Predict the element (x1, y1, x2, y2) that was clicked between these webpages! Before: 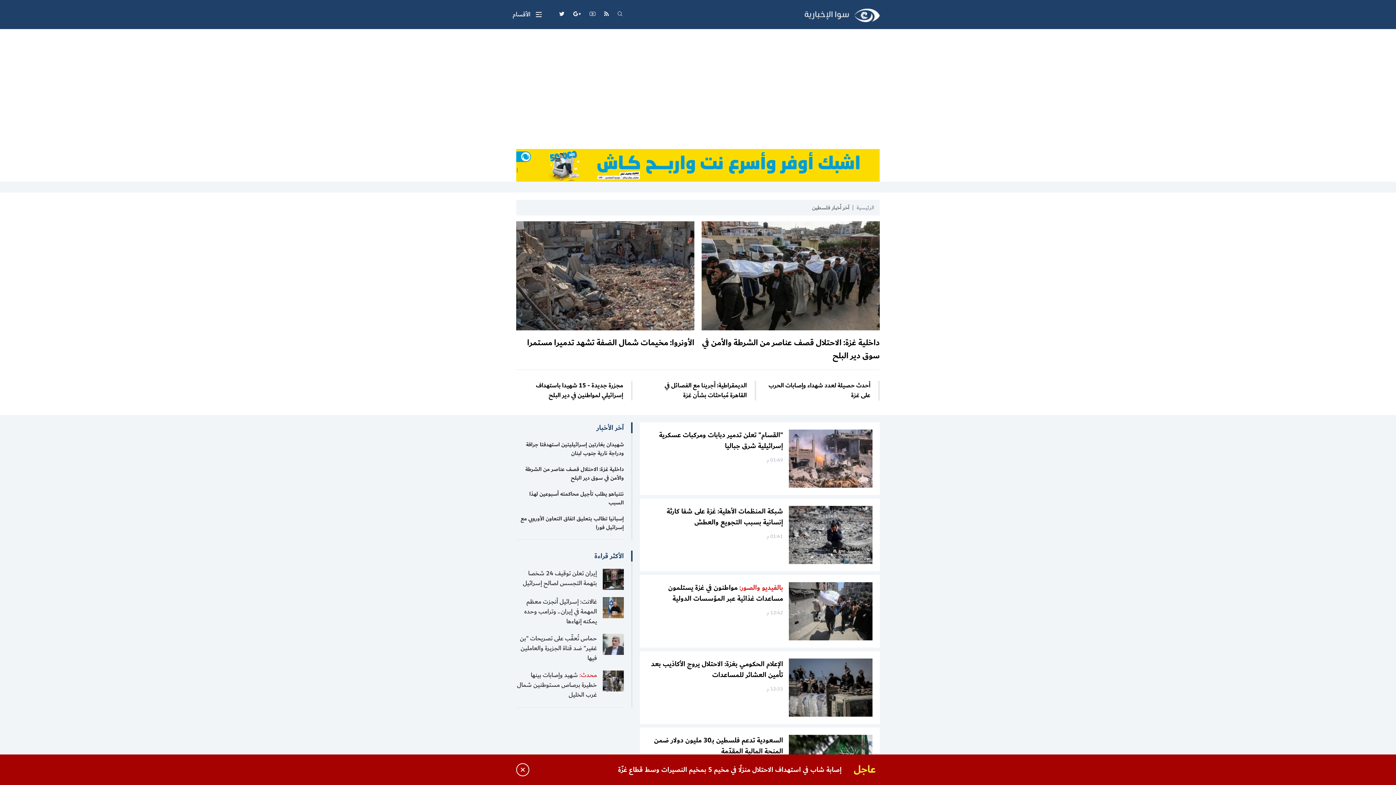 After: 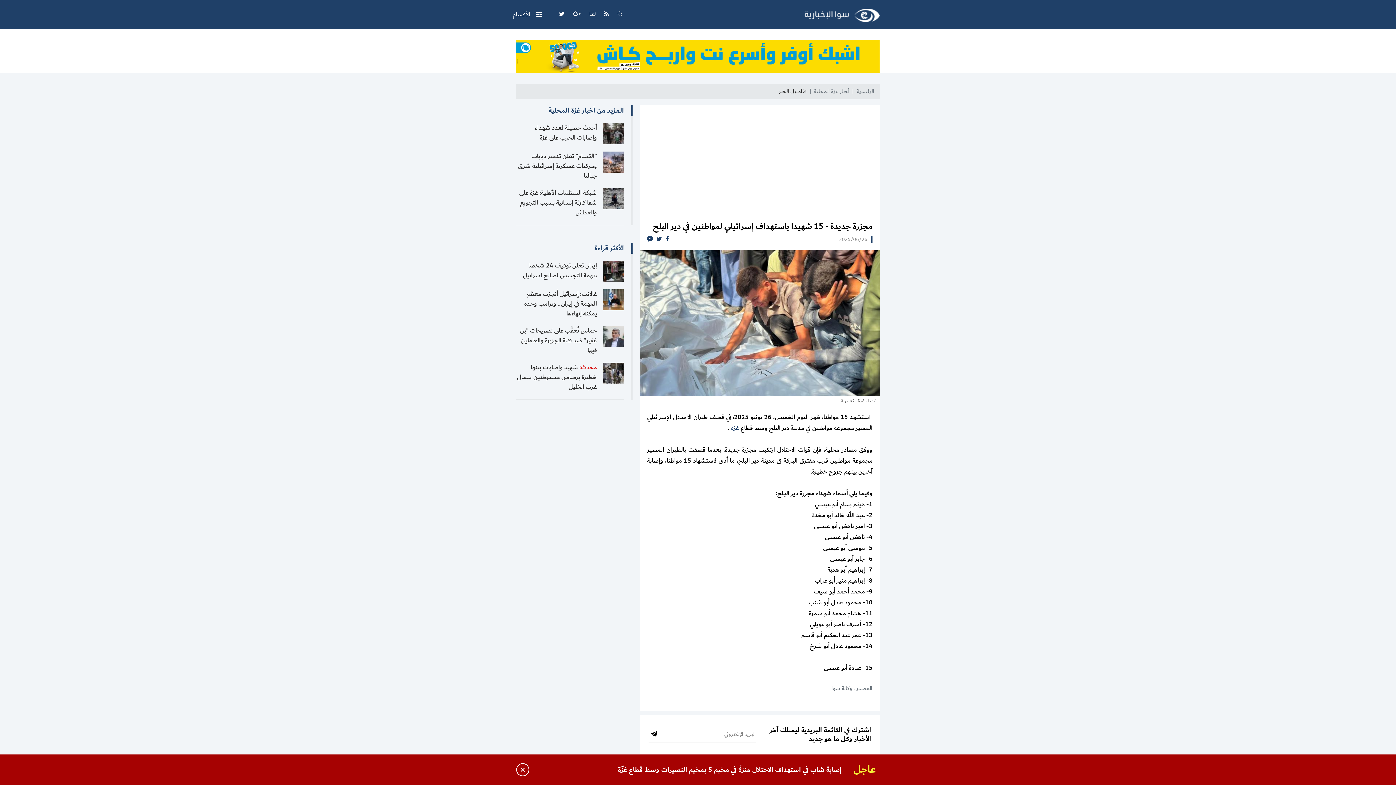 Action: bbox: (516, 381, 632, 400) label: مجزرة جديدة - 15 شهيدا باستهداف إسرائيلي لمواطنين في دير البلح